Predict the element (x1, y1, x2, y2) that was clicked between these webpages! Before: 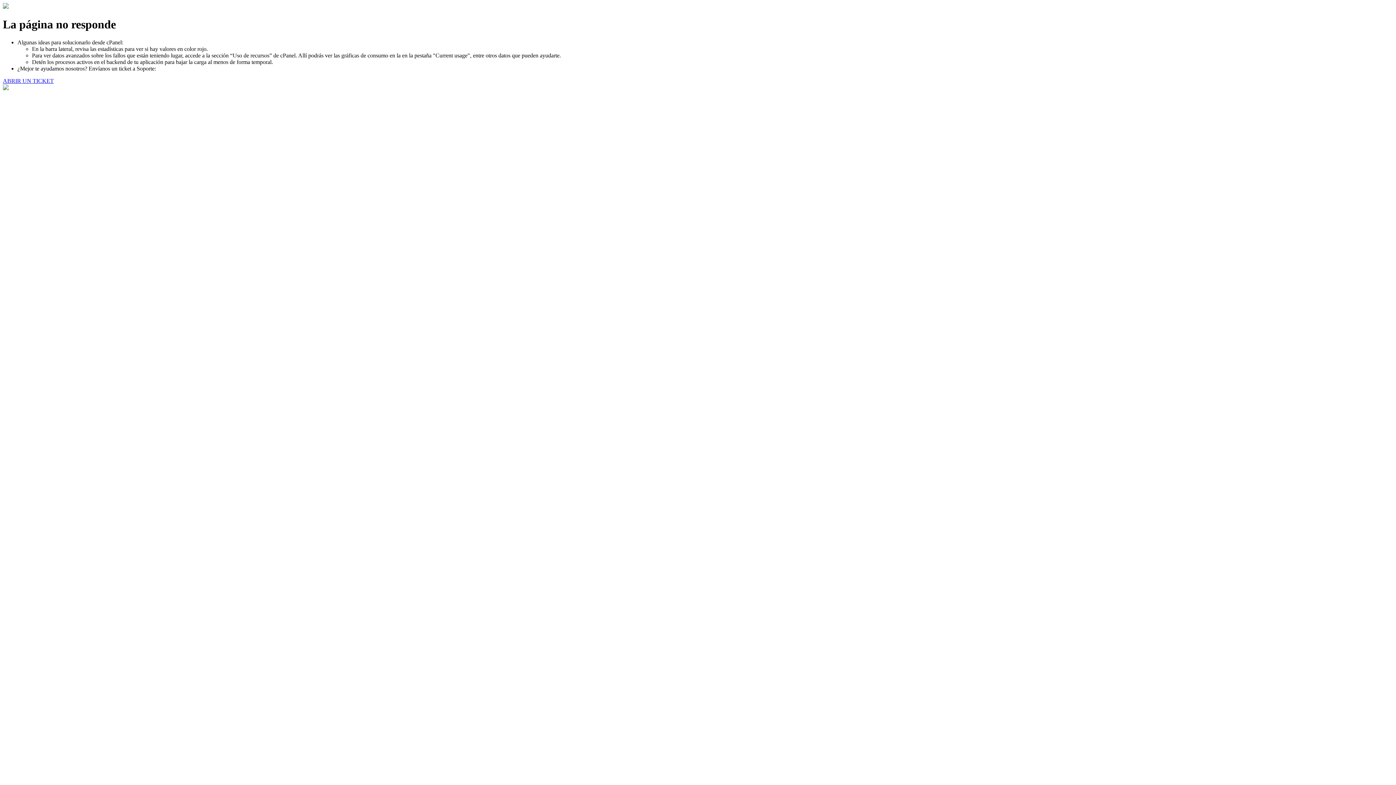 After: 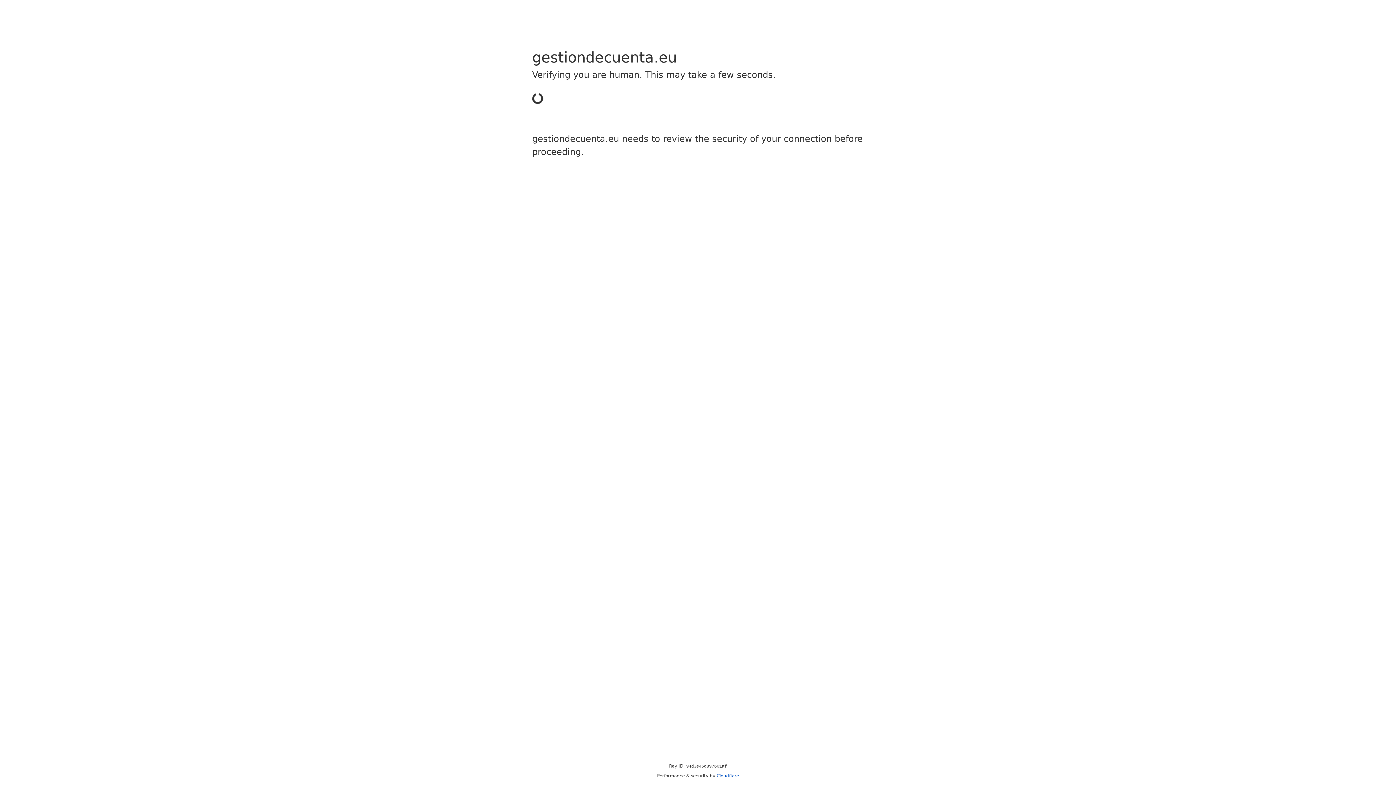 Action: label: ABRIR UN TICKET bbox: (2, 77, 53, 83)